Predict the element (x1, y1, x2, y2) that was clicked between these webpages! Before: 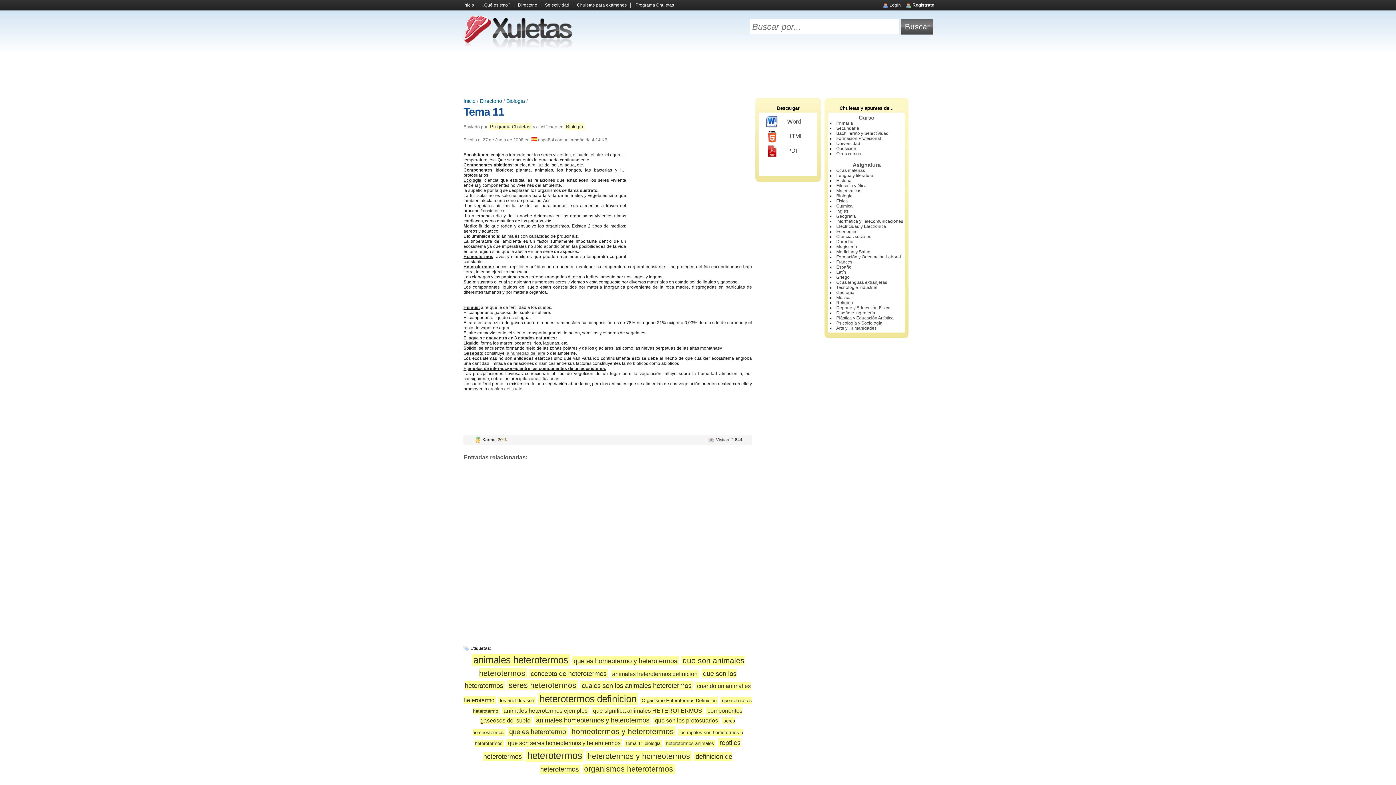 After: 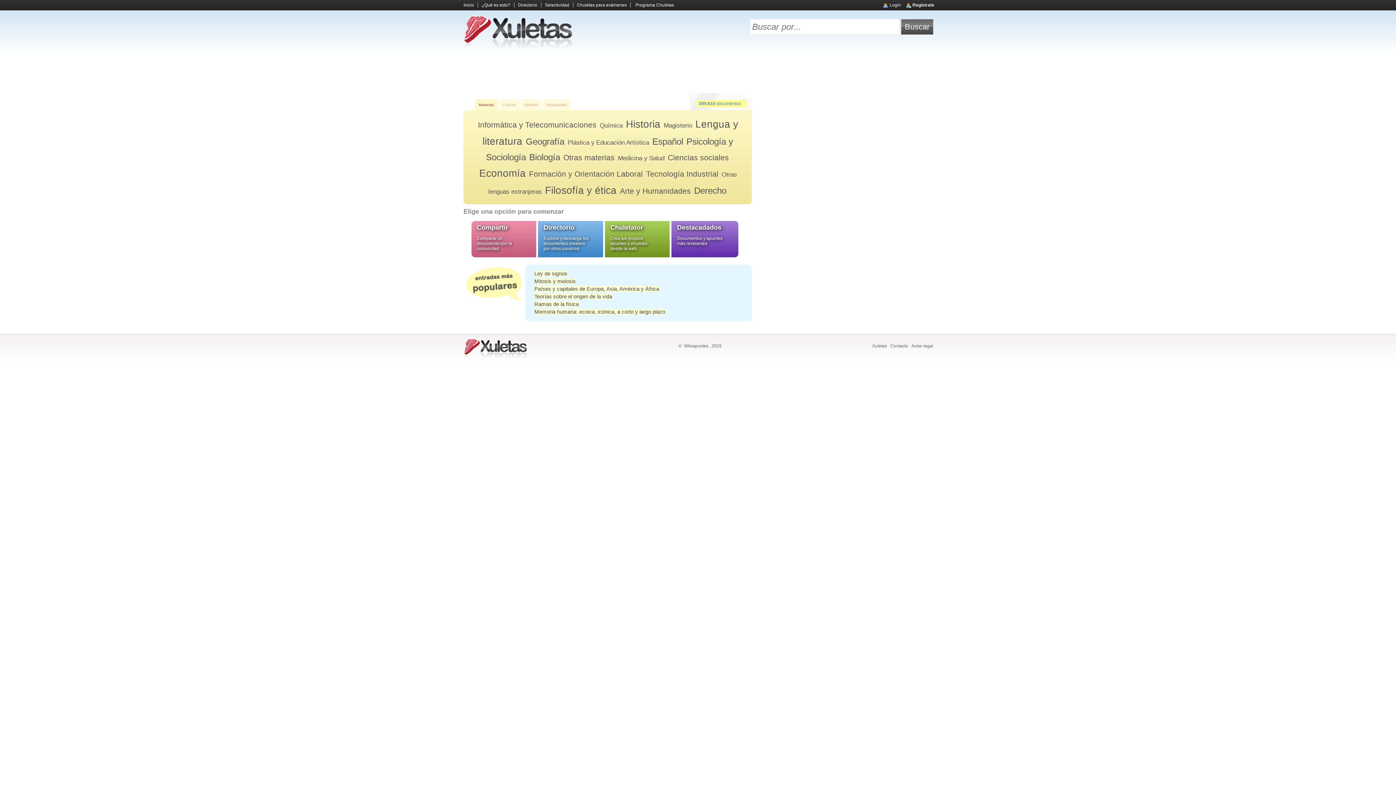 Action: bbox: (461, 44, 574, 49)